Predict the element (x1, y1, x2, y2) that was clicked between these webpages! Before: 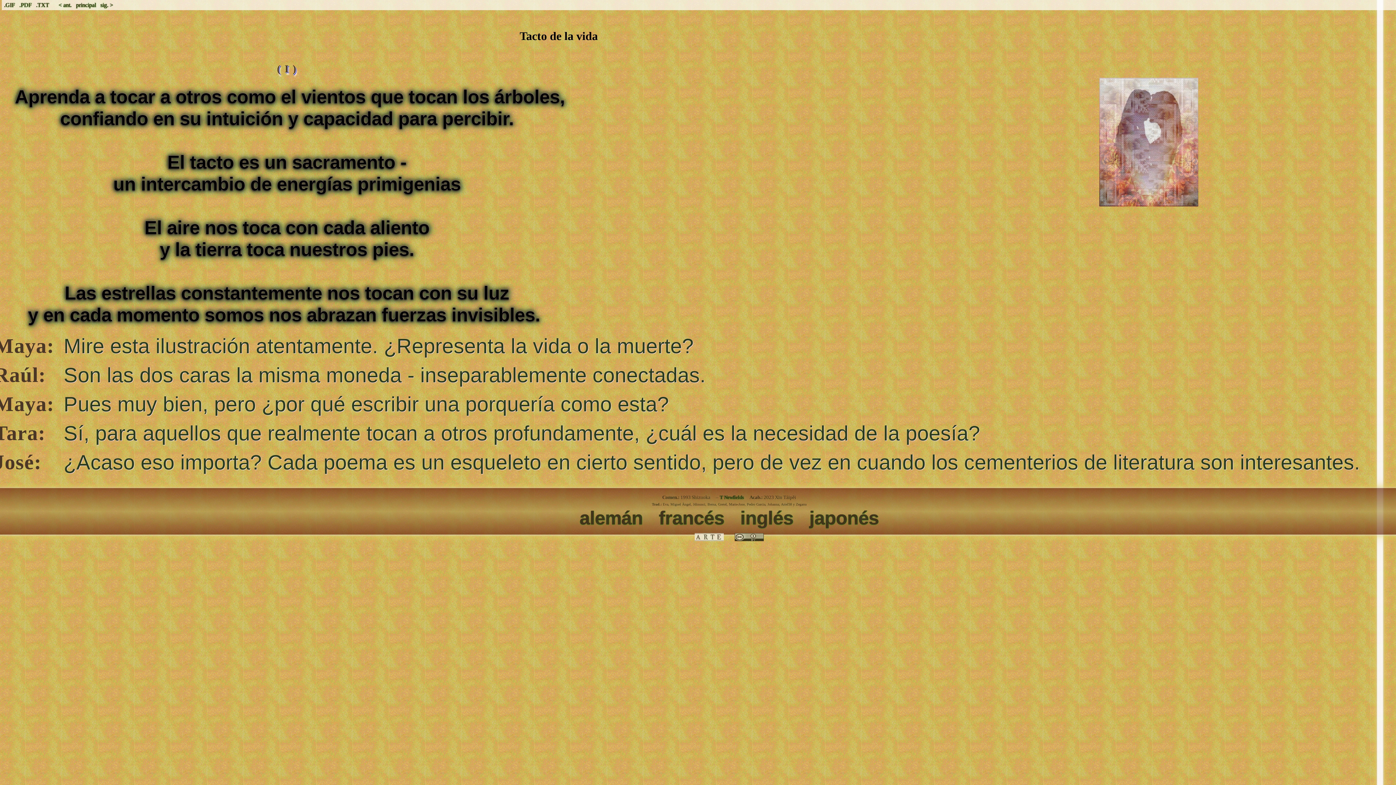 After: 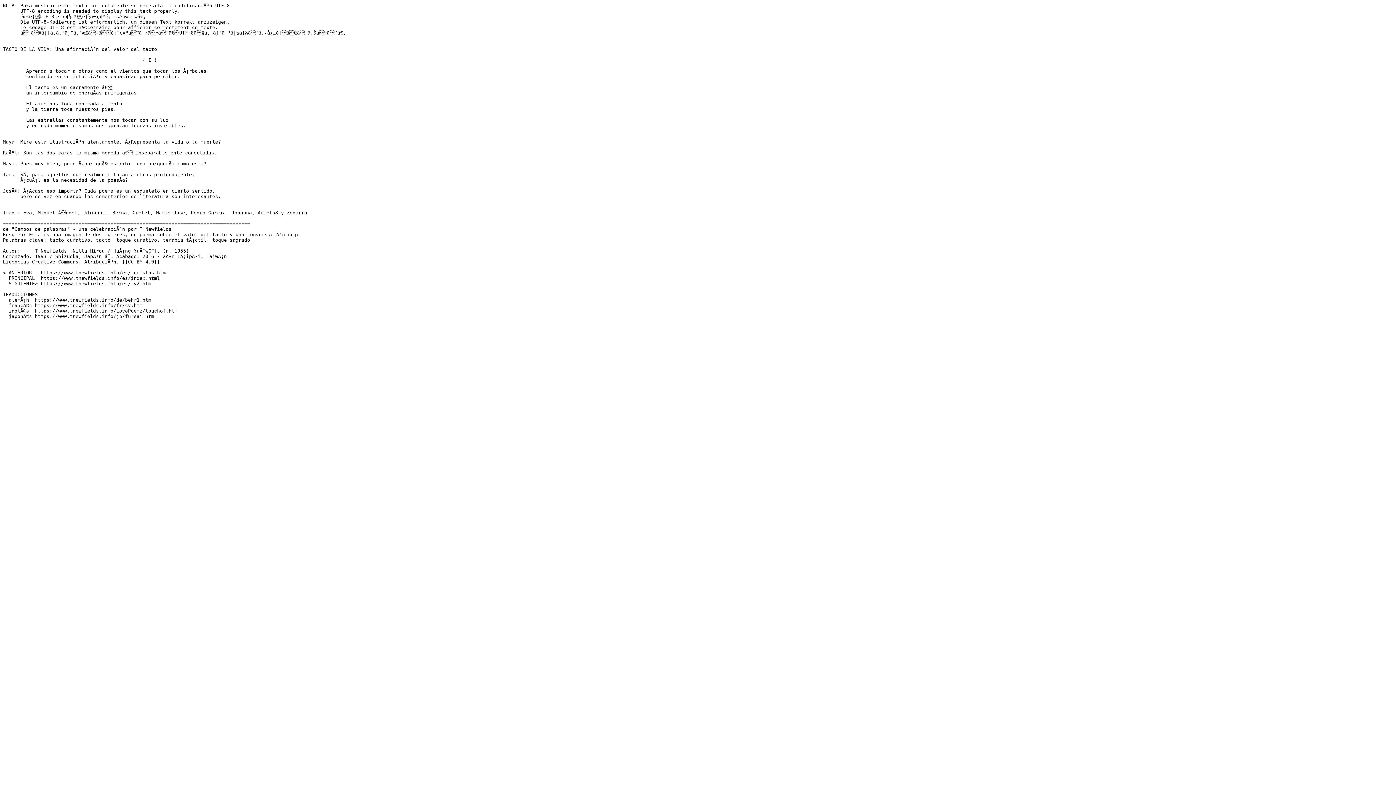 Action: bbox: (35, 1, 49, 8) label: .TXT